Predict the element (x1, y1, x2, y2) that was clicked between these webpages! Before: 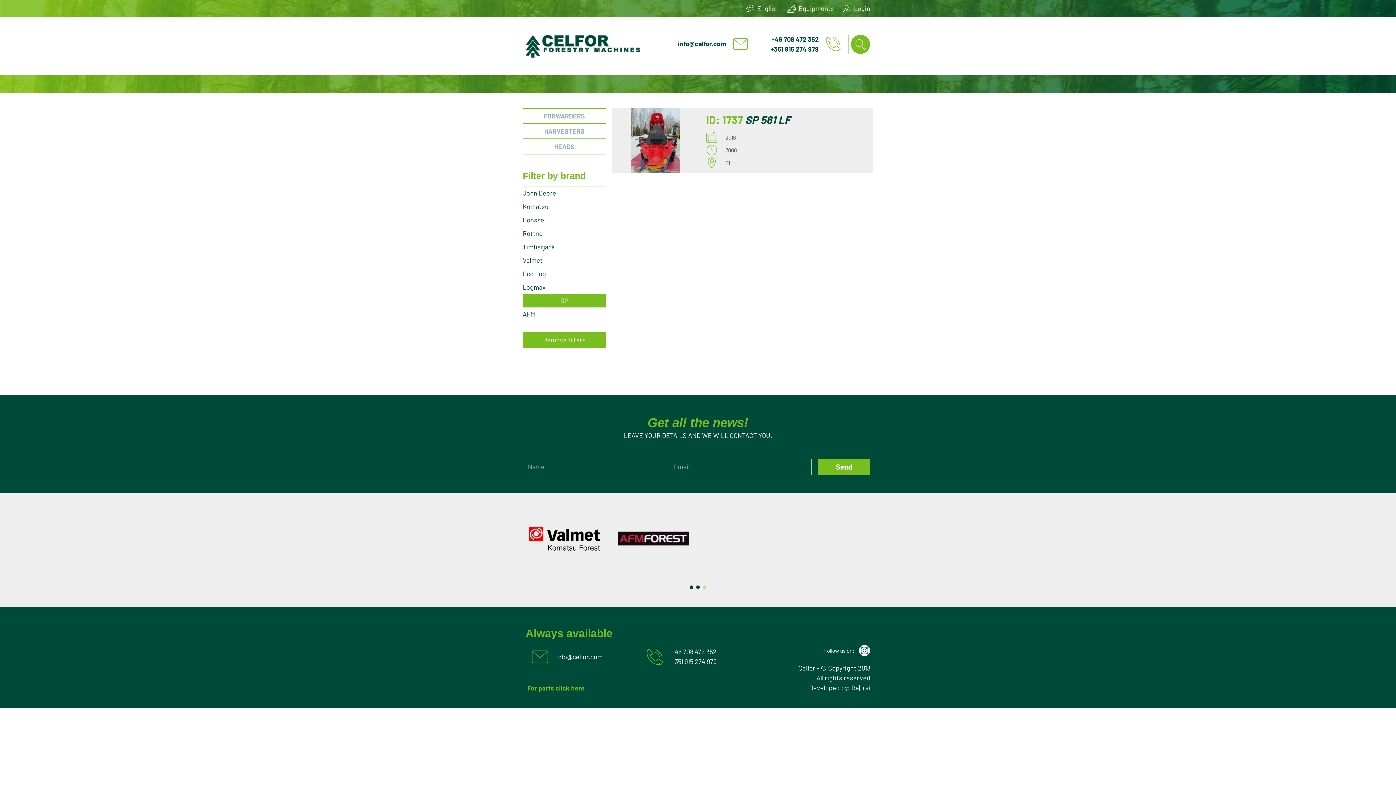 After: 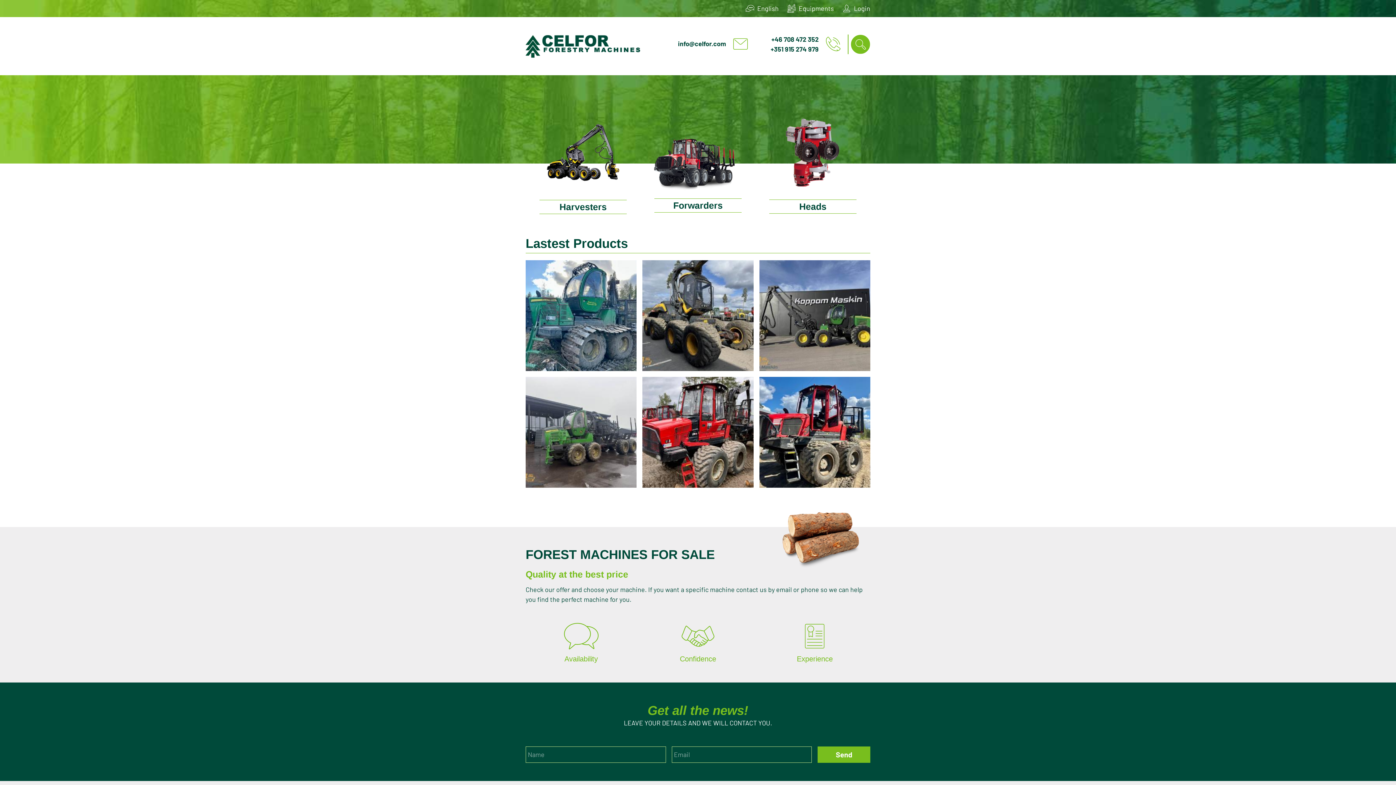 Action: bbox: (525, 34, 640, 57)